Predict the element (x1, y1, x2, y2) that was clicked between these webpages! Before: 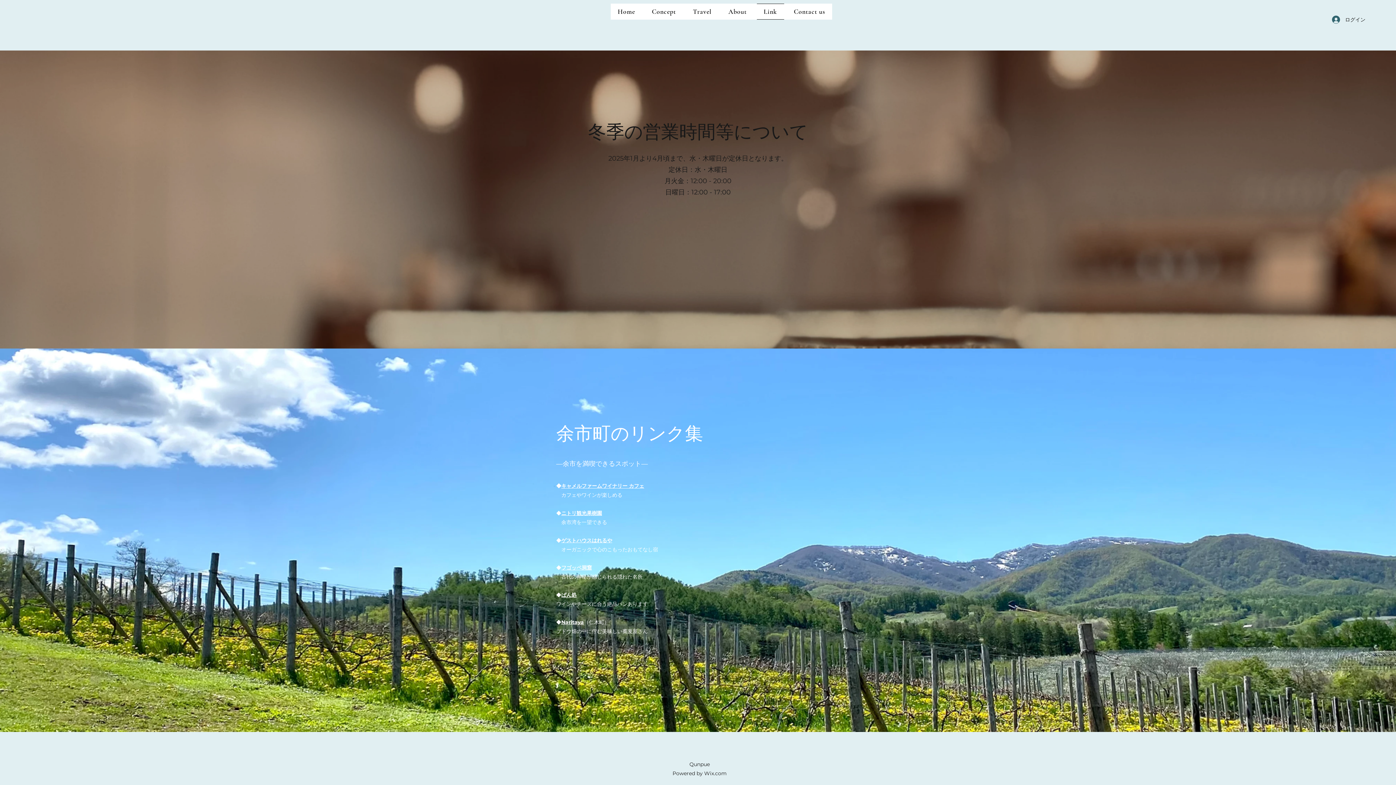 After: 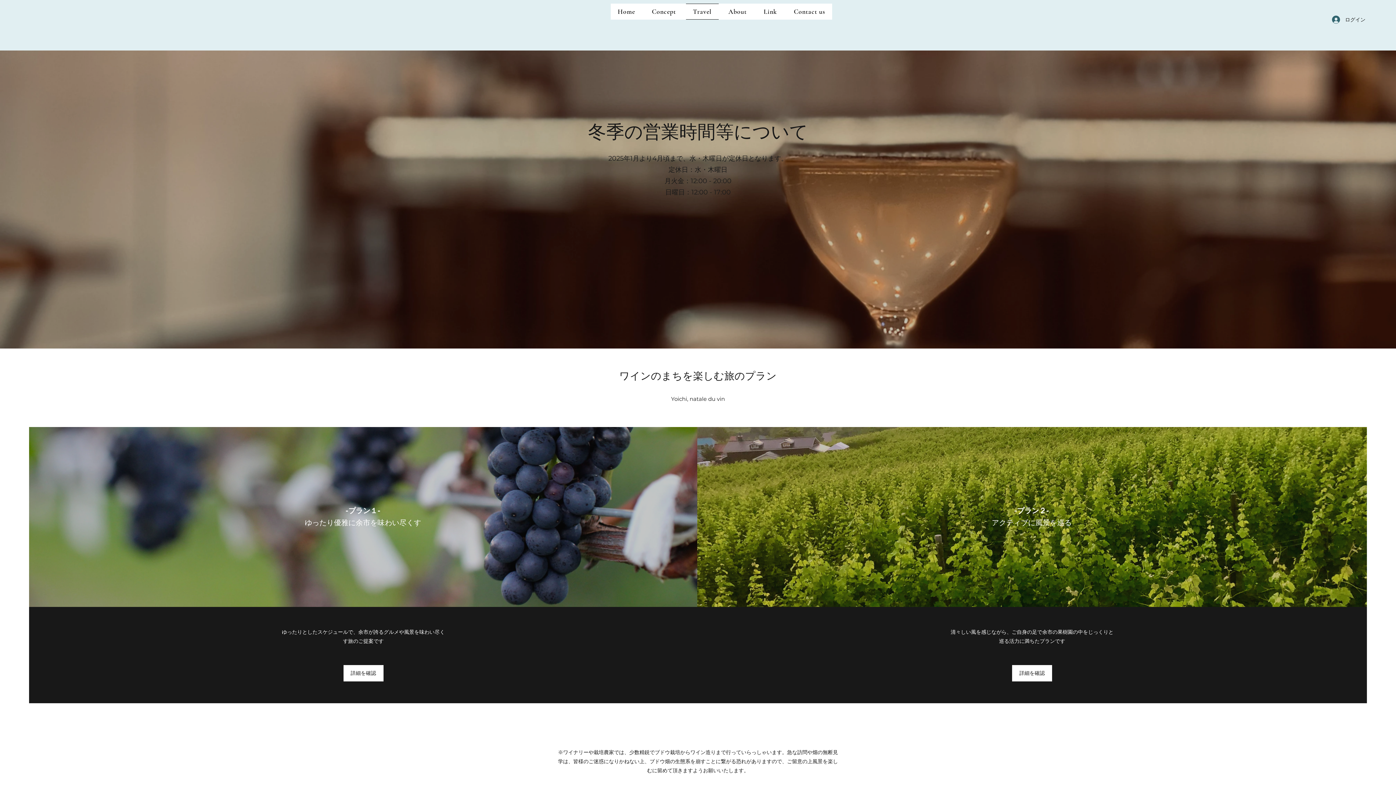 Action: bbox: (686, 3, 718, 19) label: Travel